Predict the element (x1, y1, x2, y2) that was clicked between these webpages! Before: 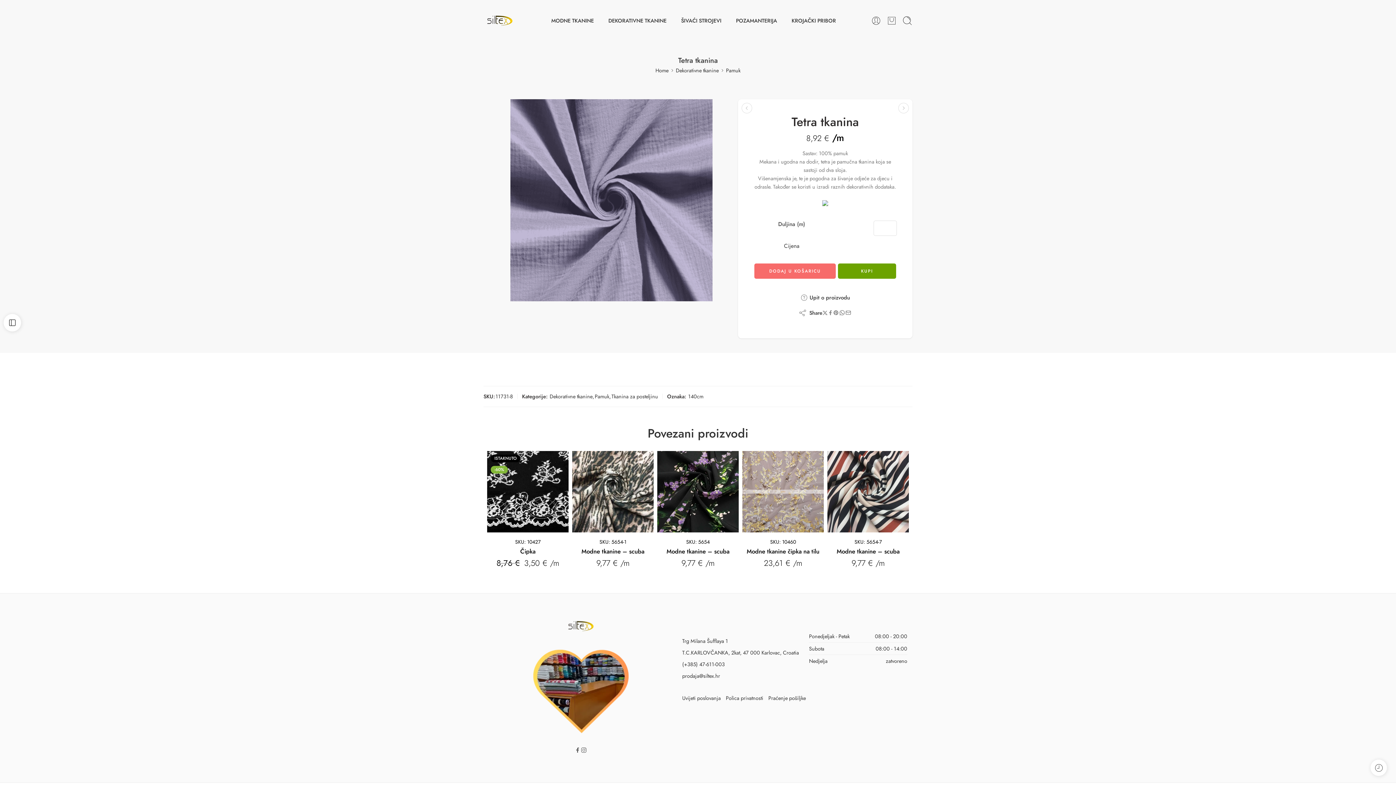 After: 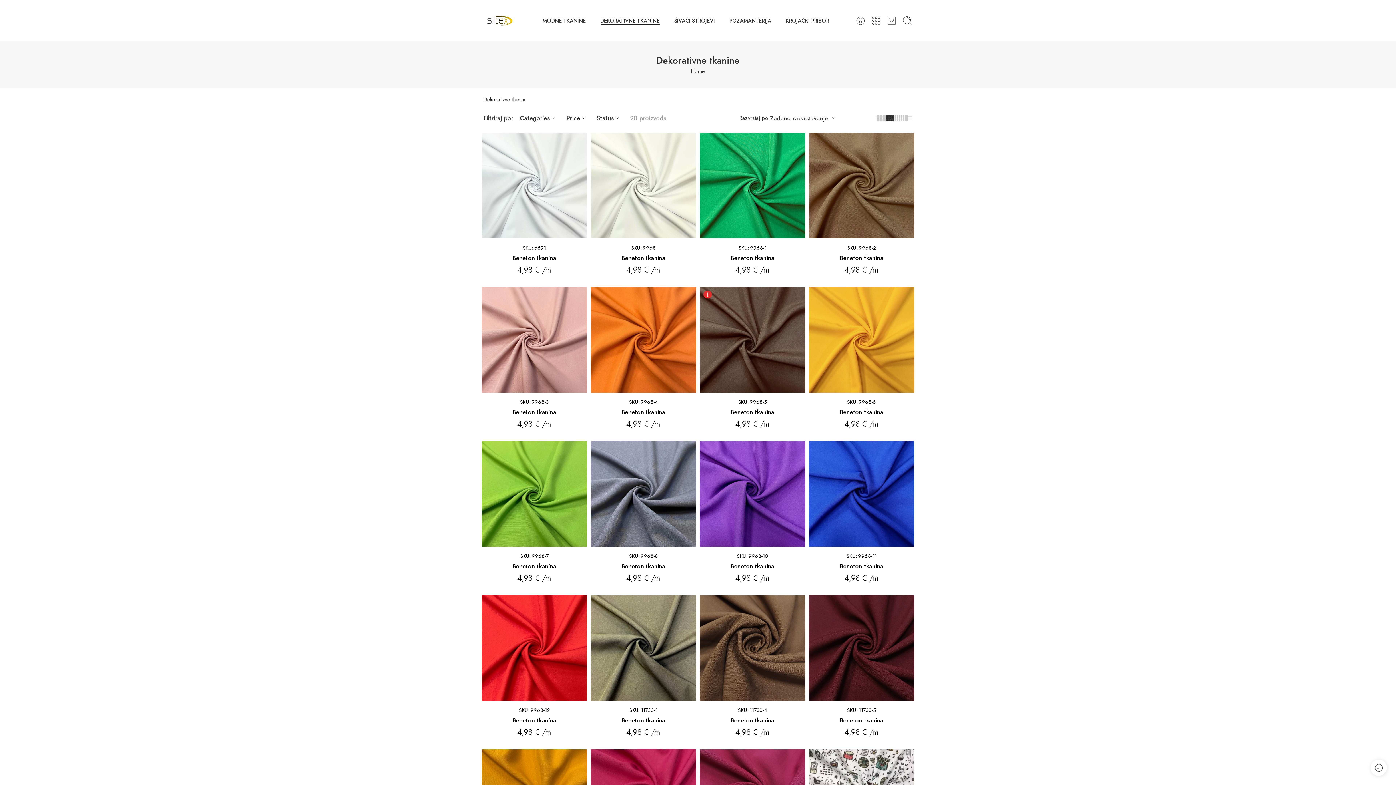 Action: label: DEKORATIVNE TKANINE bbox: (608, 10, 666, 30)